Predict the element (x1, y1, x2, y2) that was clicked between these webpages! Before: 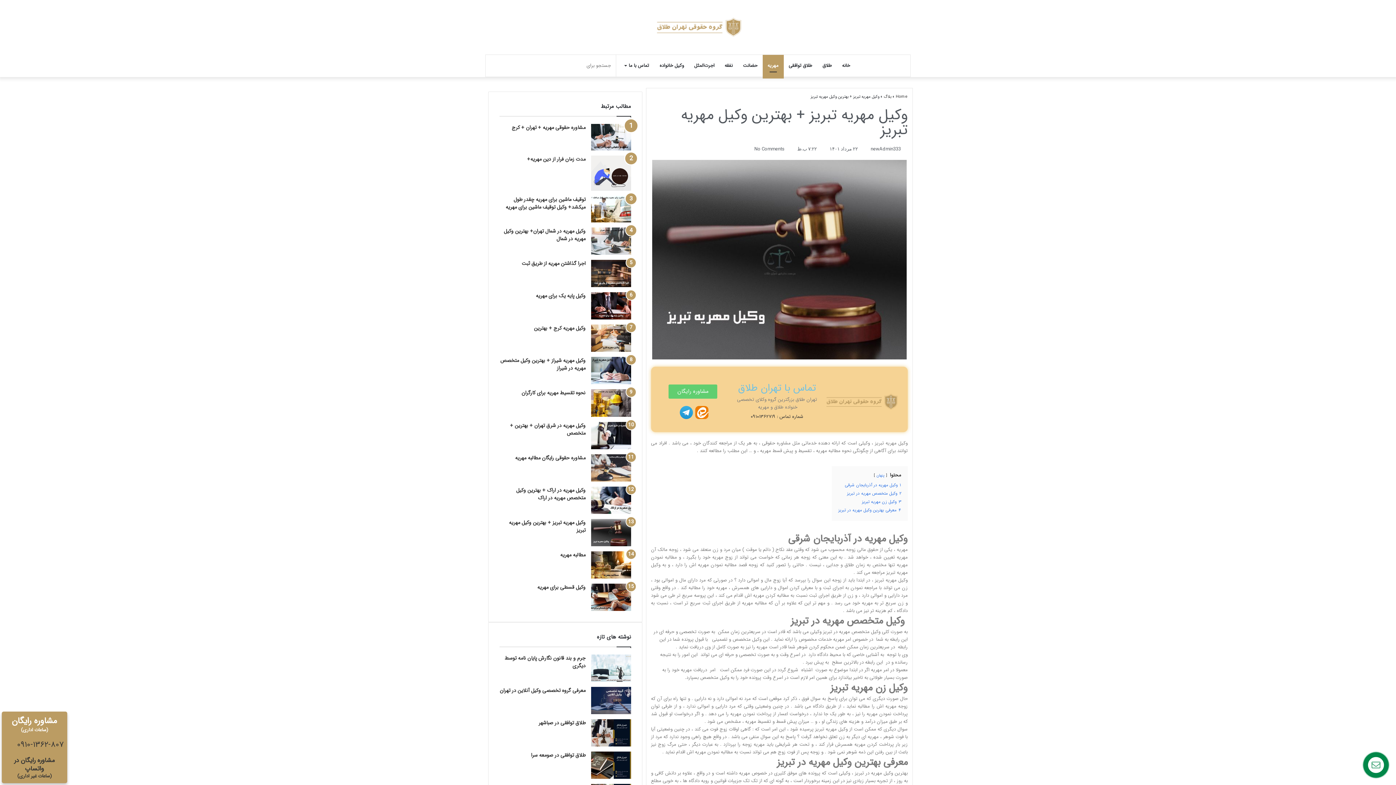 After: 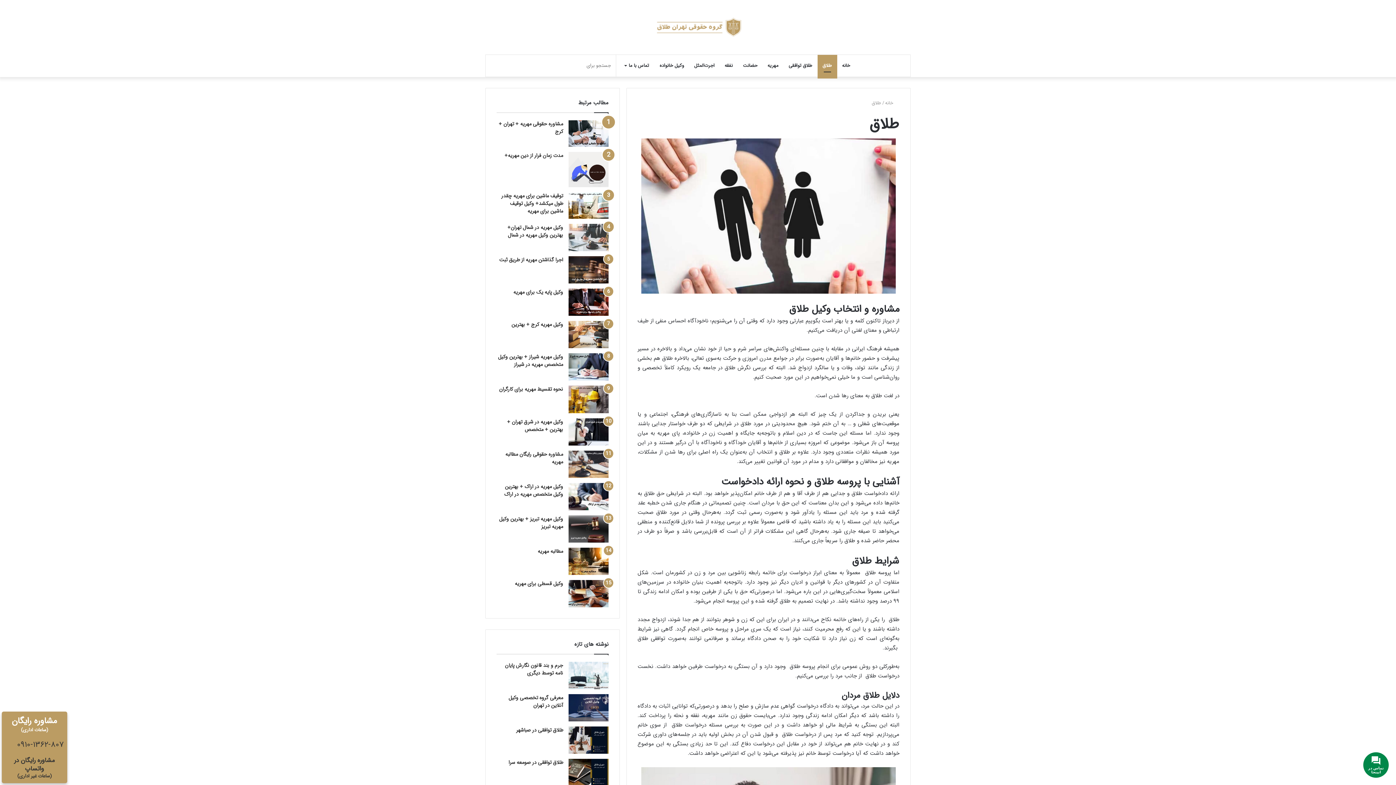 Action: bbox: (817, 54, 837, 76) label: طلاق